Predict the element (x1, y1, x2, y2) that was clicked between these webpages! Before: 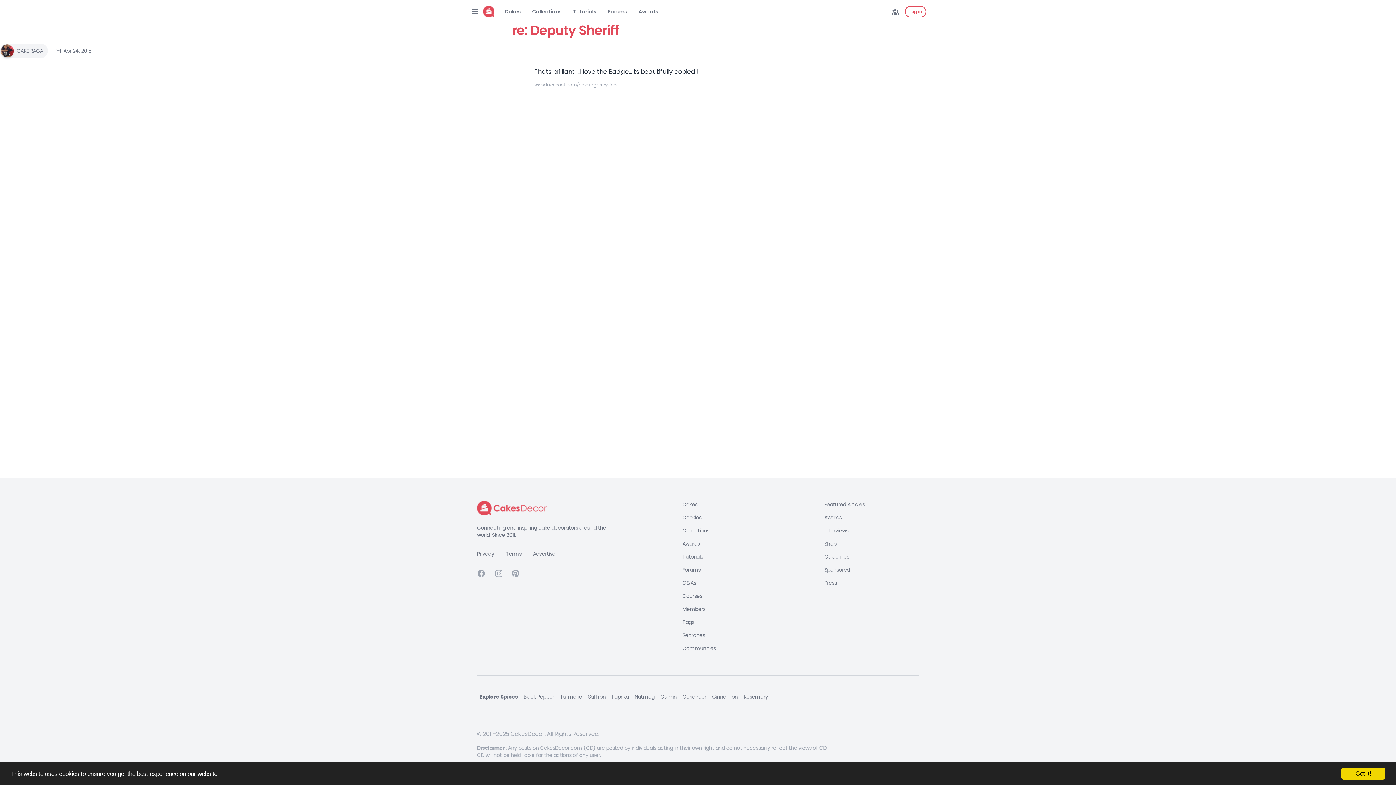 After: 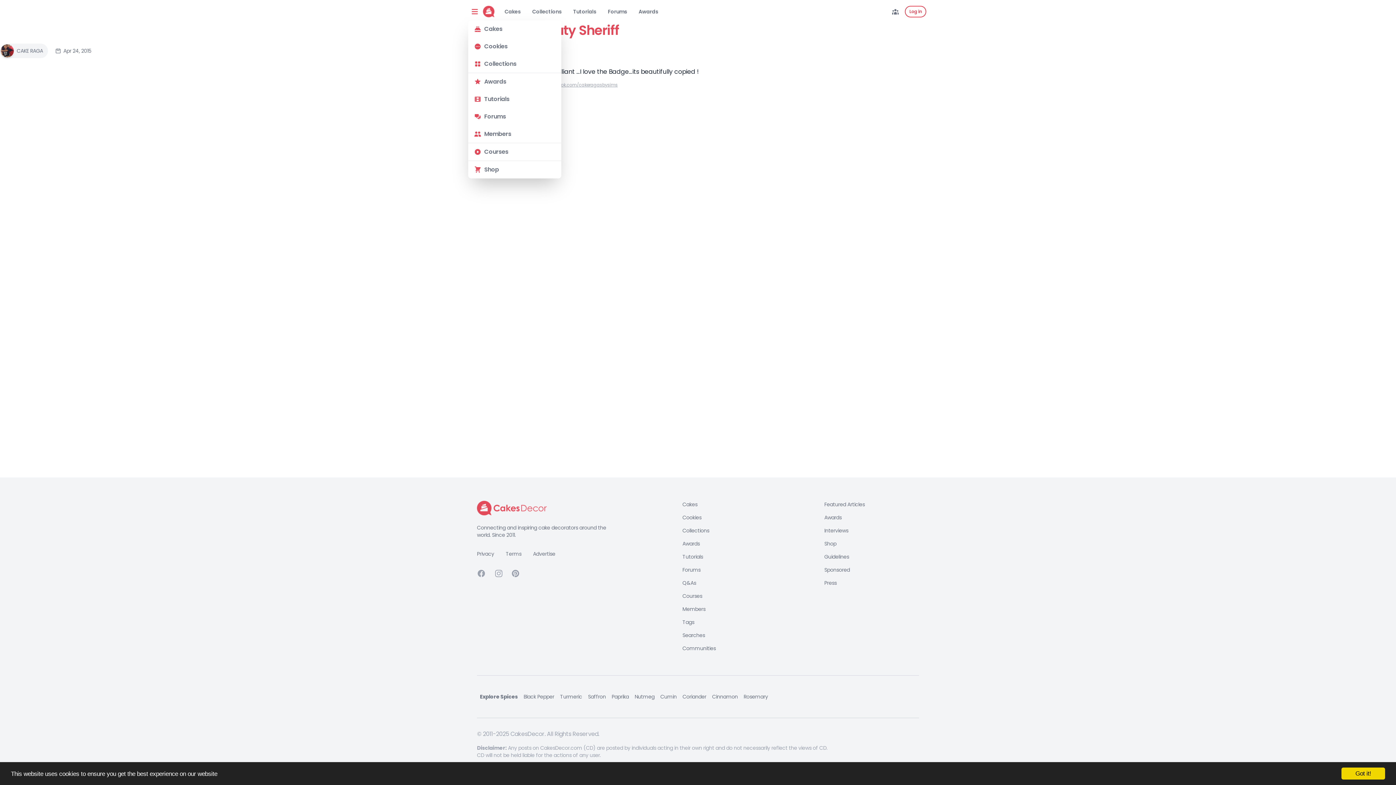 Action: bbox: (470, 7, 479, 16)